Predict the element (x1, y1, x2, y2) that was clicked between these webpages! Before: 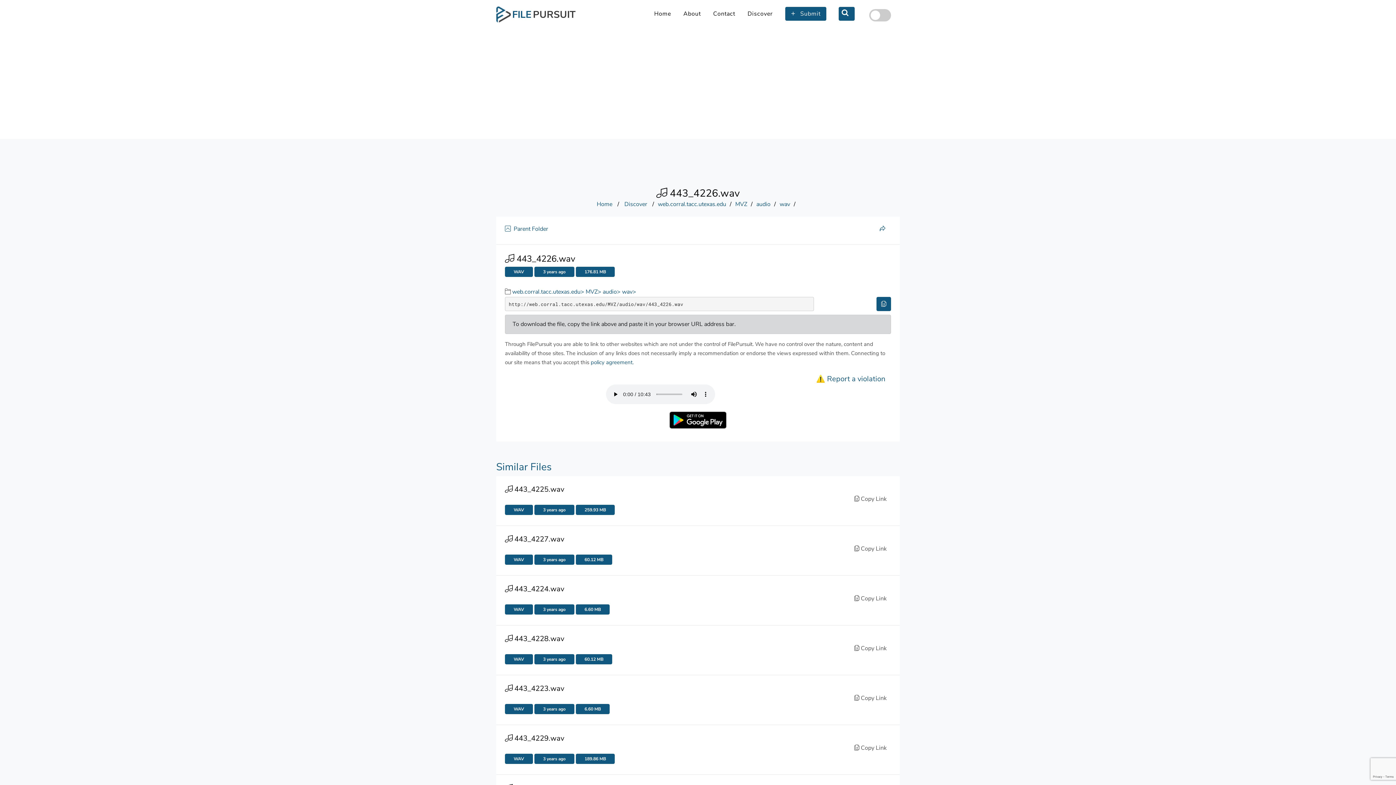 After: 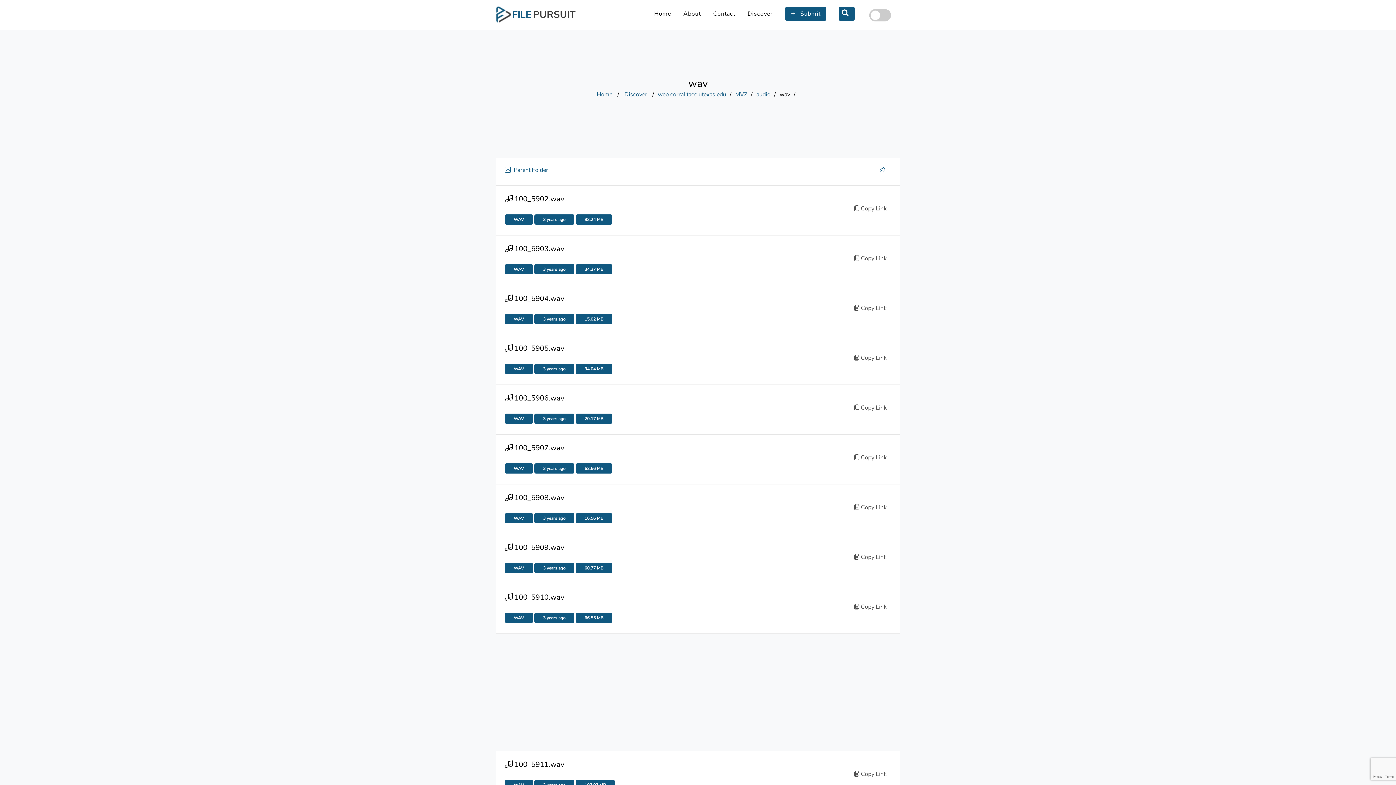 Action: bbox: (512, 288, 636, 296) label: web.corral.tacc.utexas.edu> MVZ> audio> wav>